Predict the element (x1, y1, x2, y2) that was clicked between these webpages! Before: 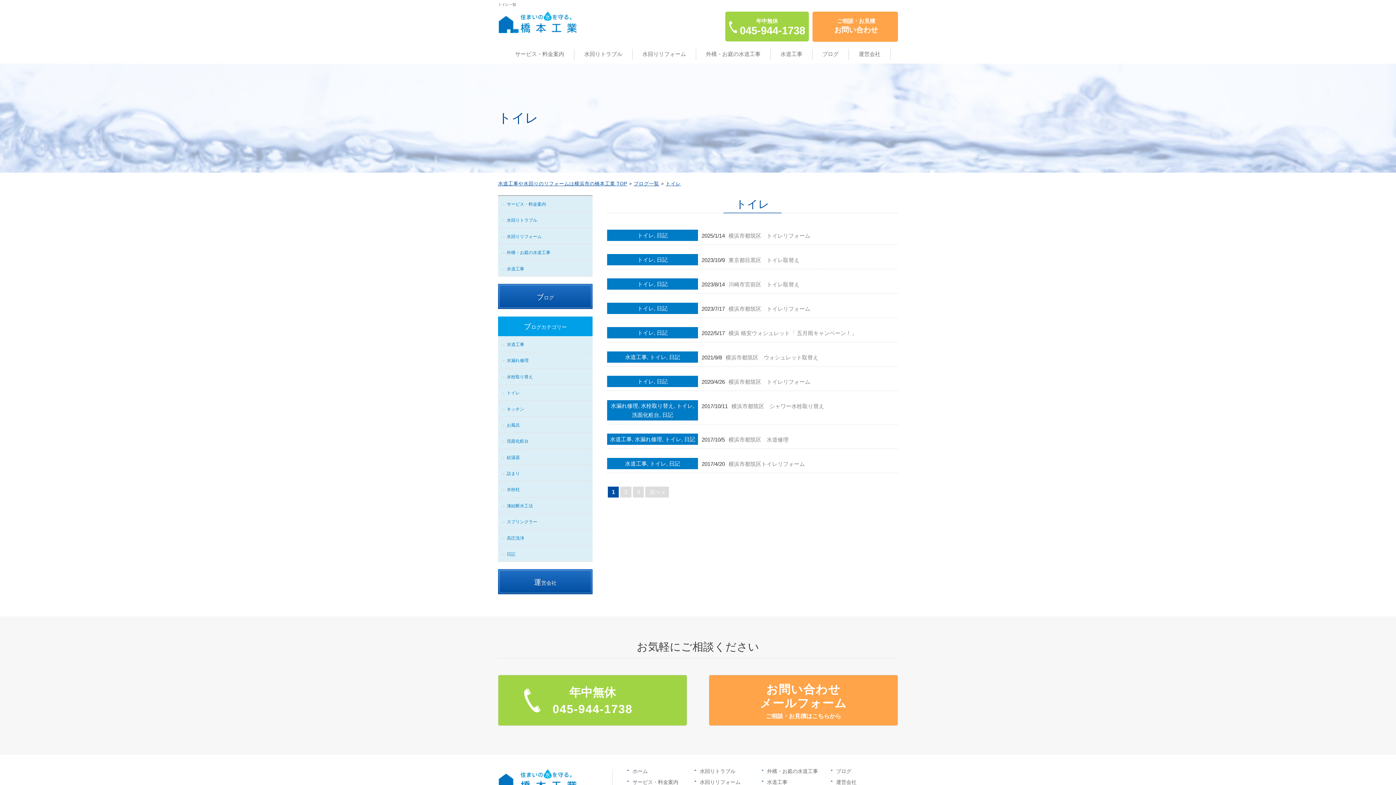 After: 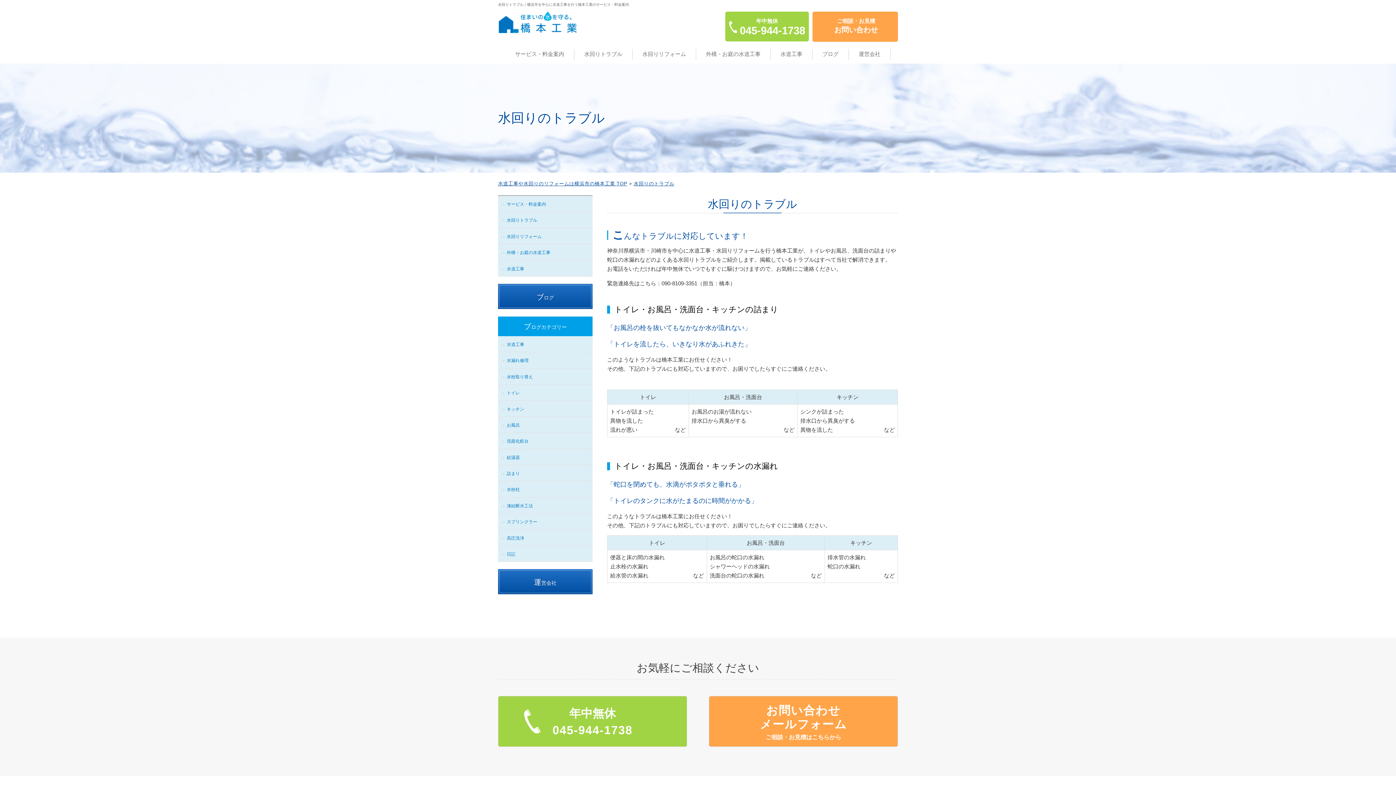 Action: label: 水回りトラブル bbox: (700, 768, 735, 774)